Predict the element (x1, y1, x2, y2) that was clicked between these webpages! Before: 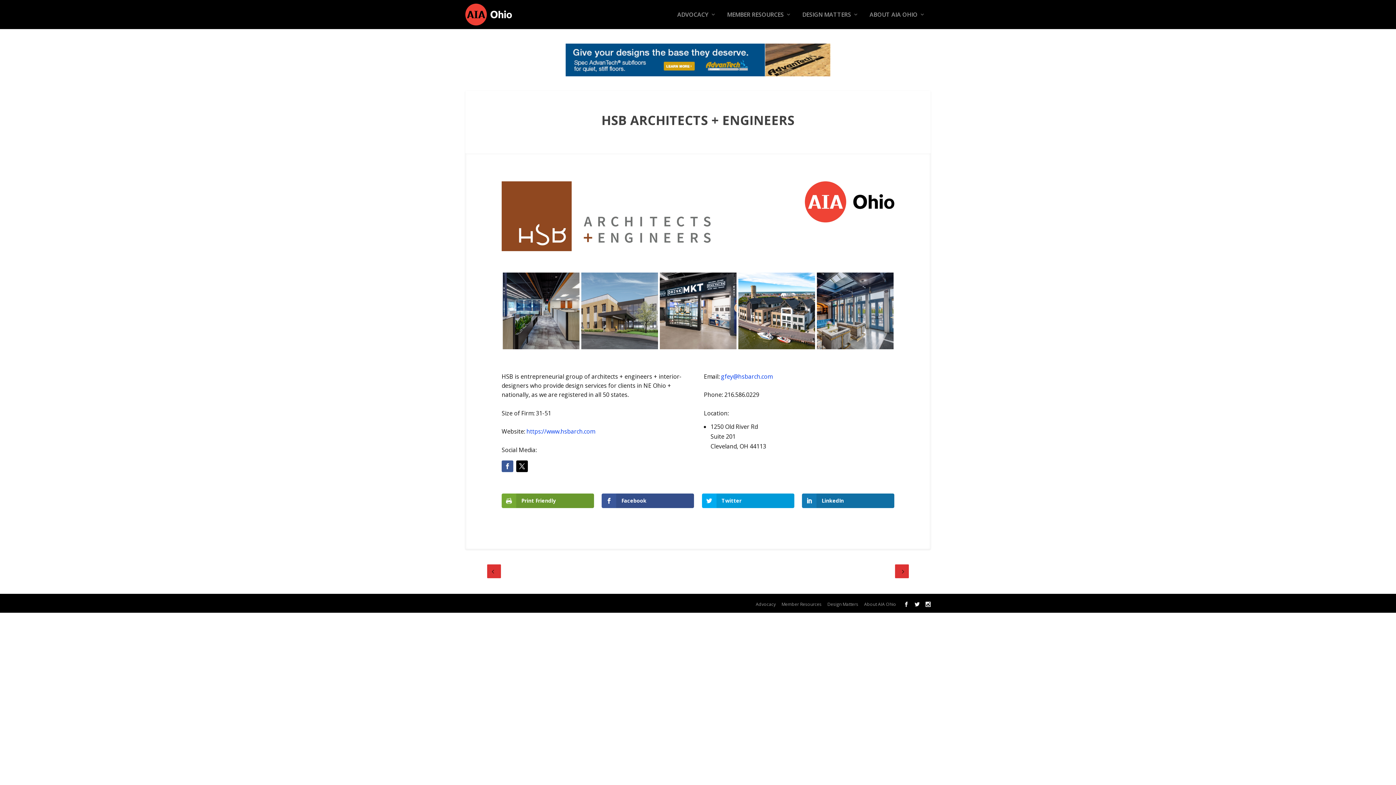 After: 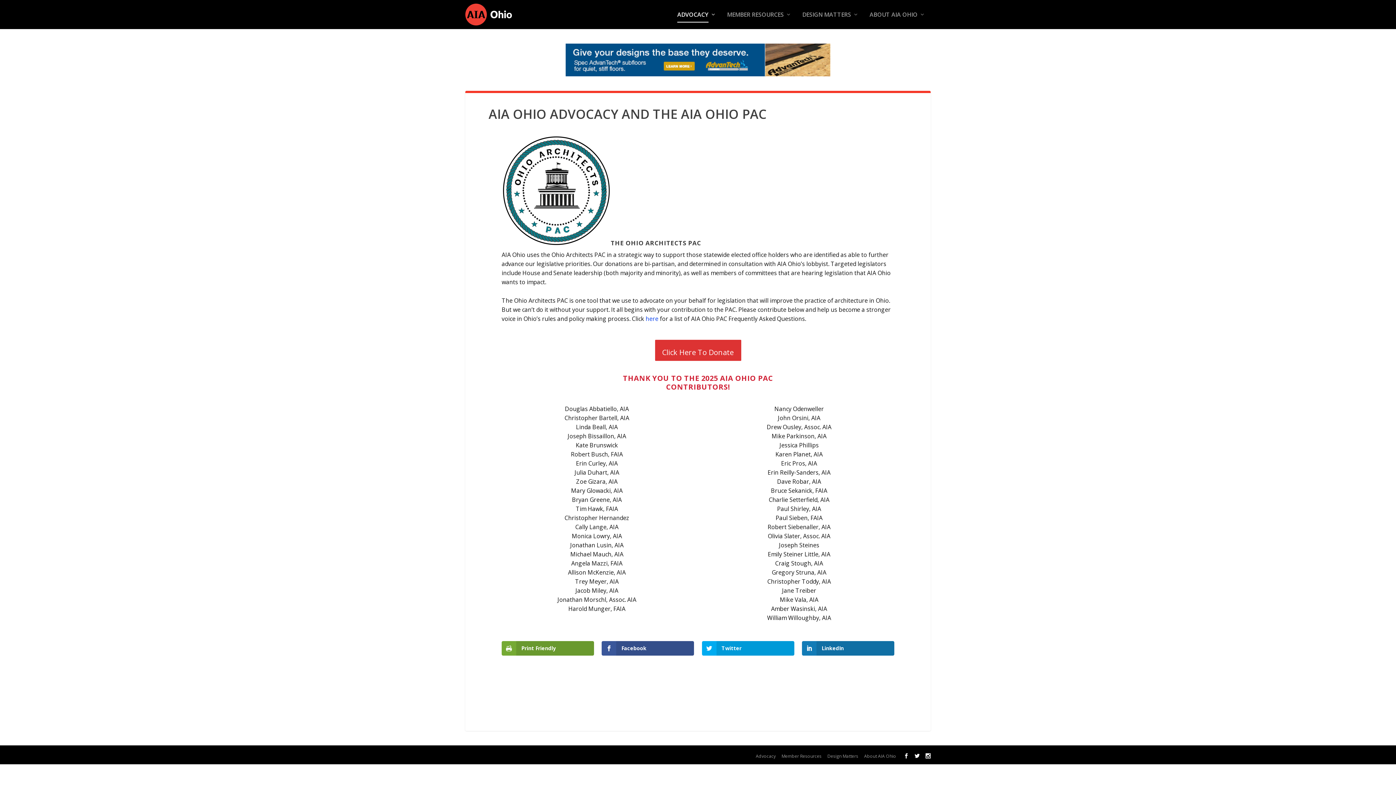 Action: label: Advocacy bbox: (756, 601, 776, 607)